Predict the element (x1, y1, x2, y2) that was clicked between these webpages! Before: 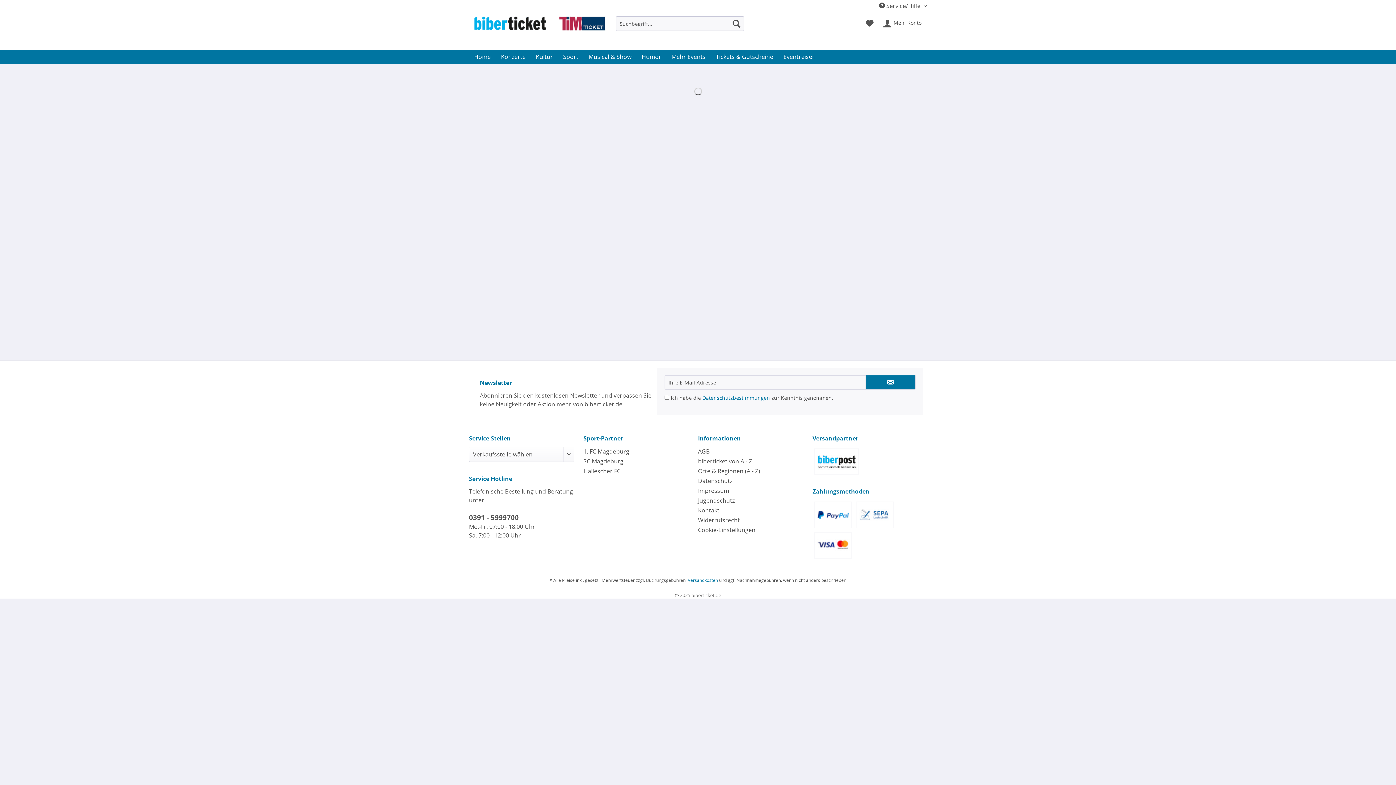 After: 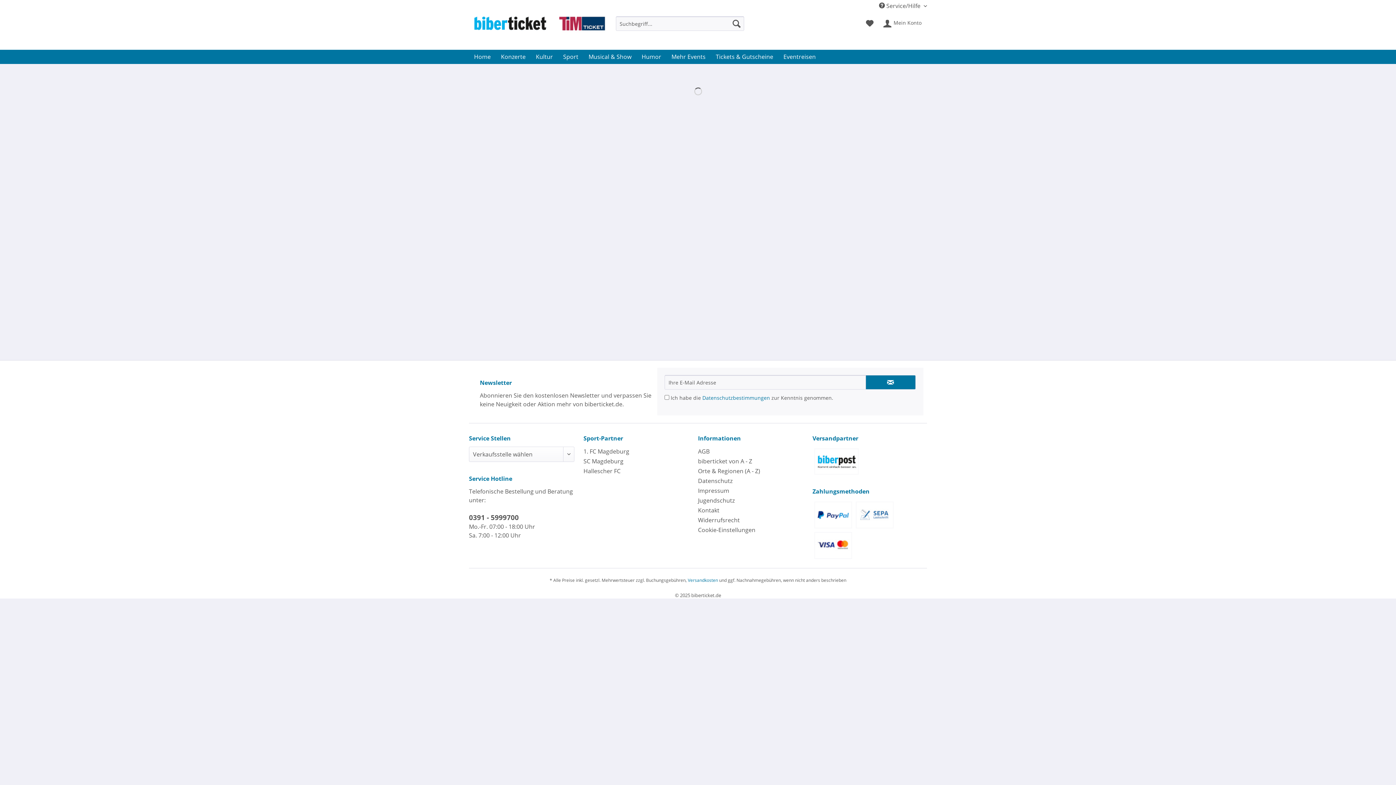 Action: bbox: (583, 446, 694, 456) label: 1. FC Magdeburg